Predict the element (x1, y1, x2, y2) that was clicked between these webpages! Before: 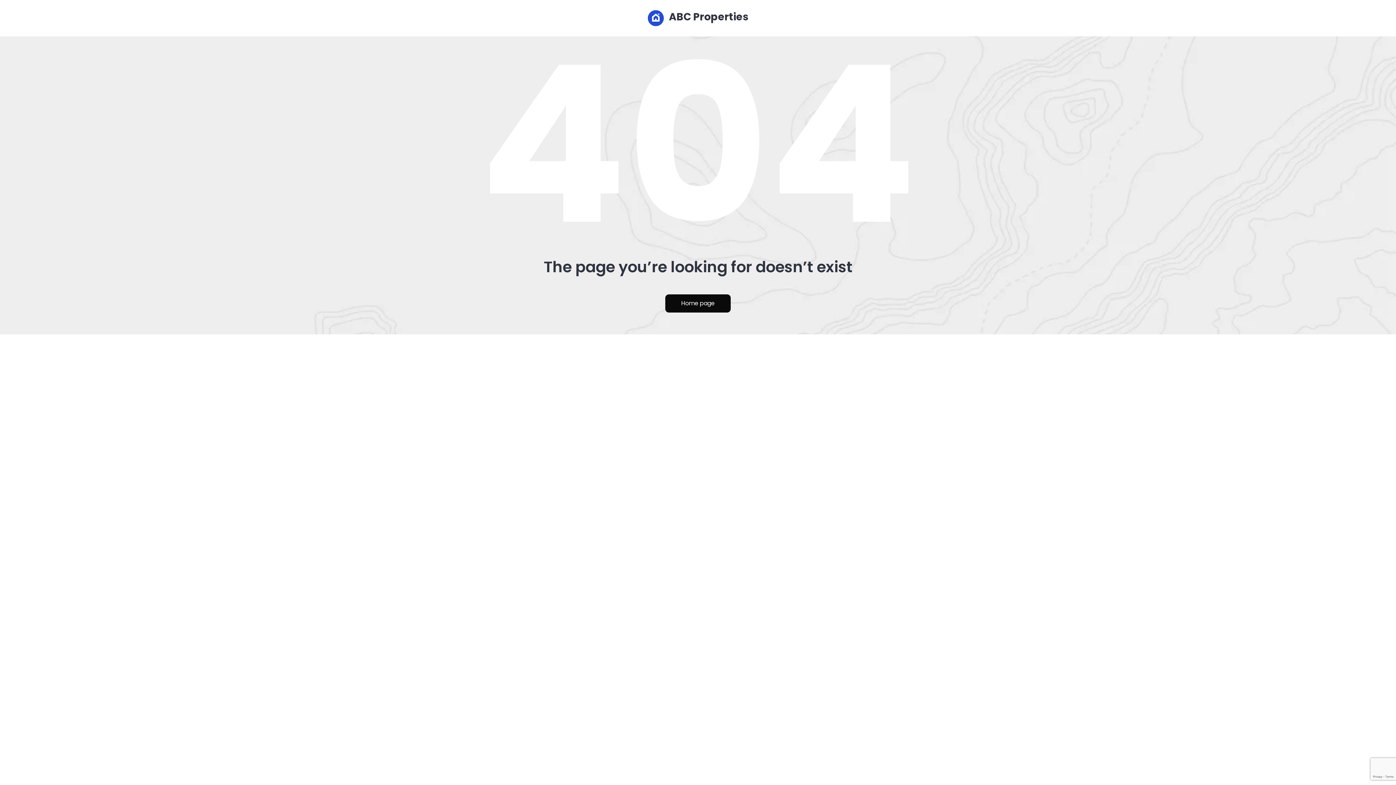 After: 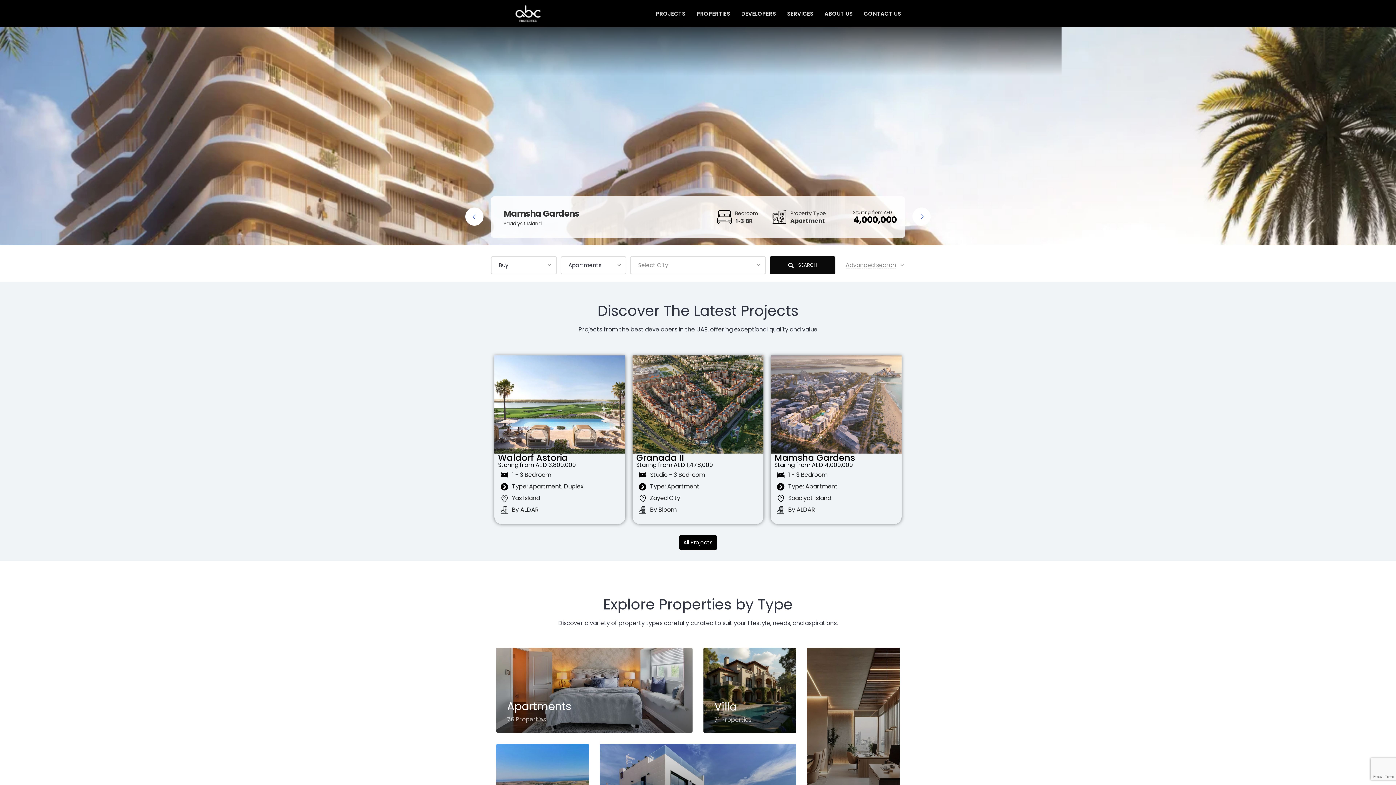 Action: bbox: (665, 294, 730, 312) label: Home page